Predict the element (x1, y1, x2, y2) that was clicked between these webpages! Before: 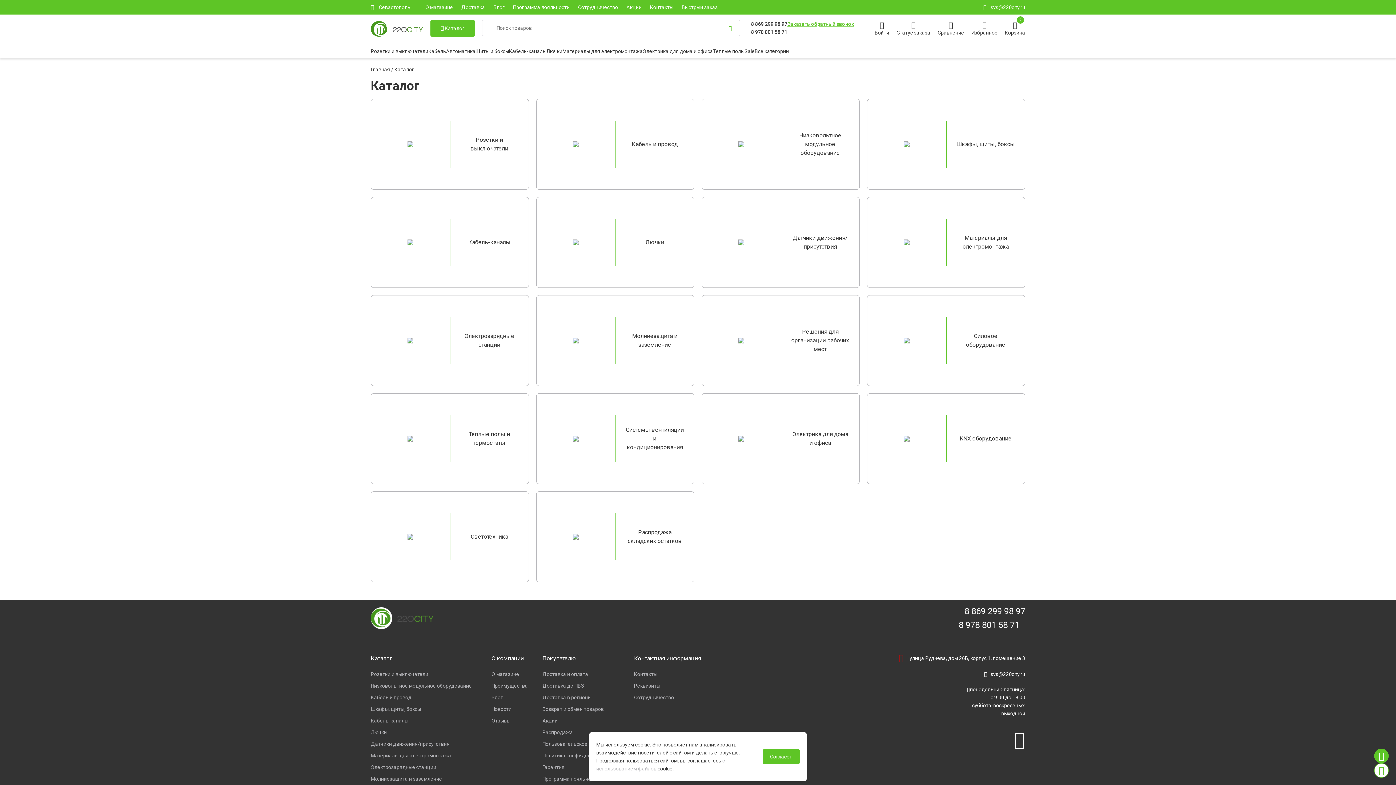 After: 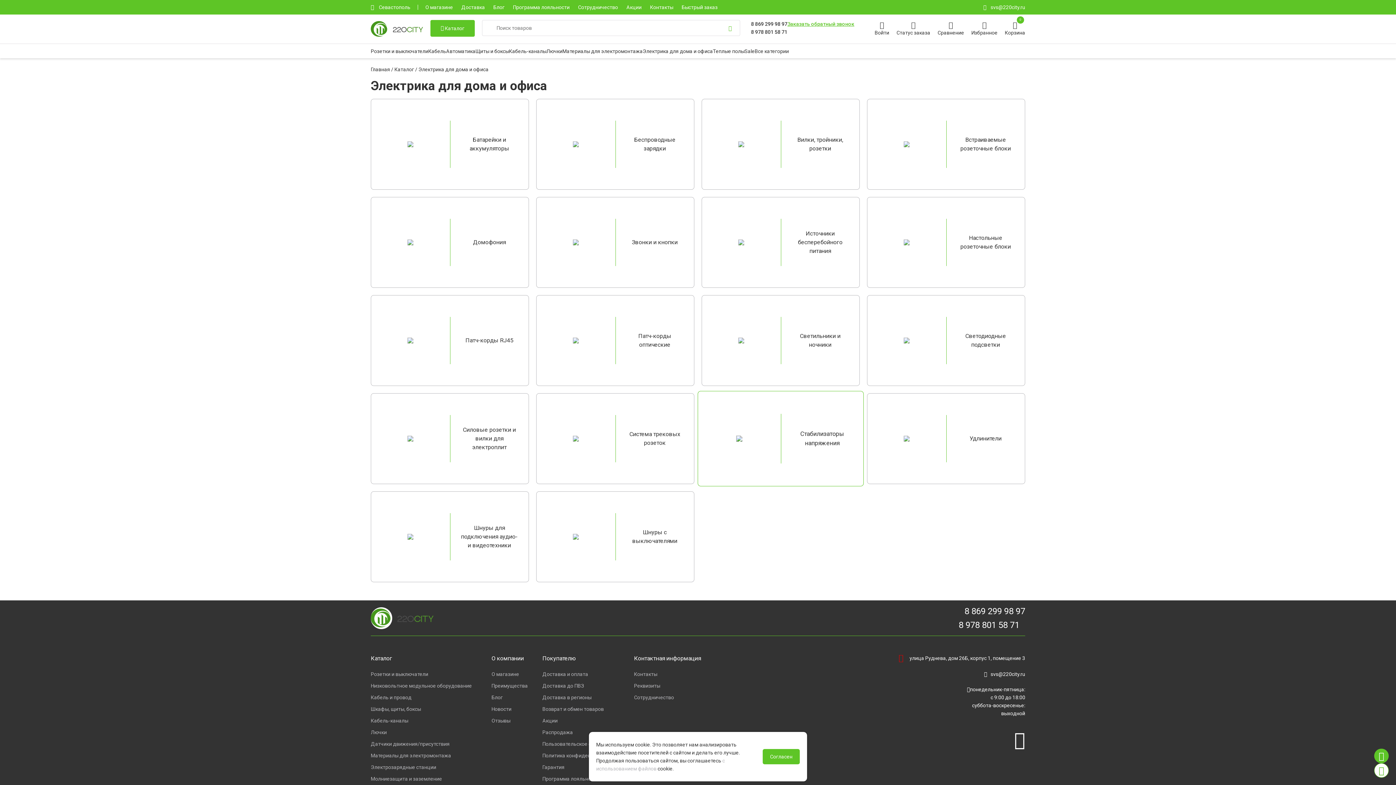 Action: bbox: (701, 393, 860, 484) label: Электрика для дома и офиса